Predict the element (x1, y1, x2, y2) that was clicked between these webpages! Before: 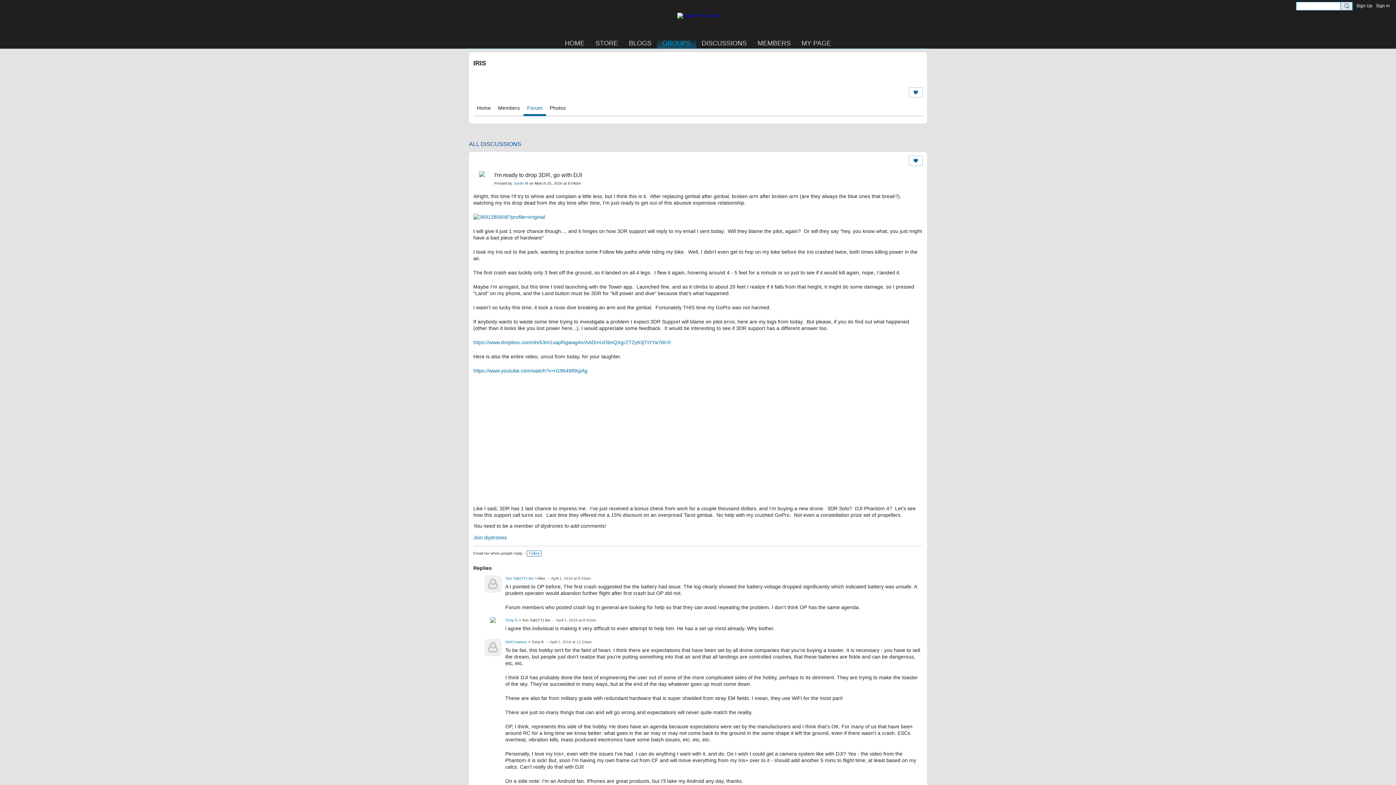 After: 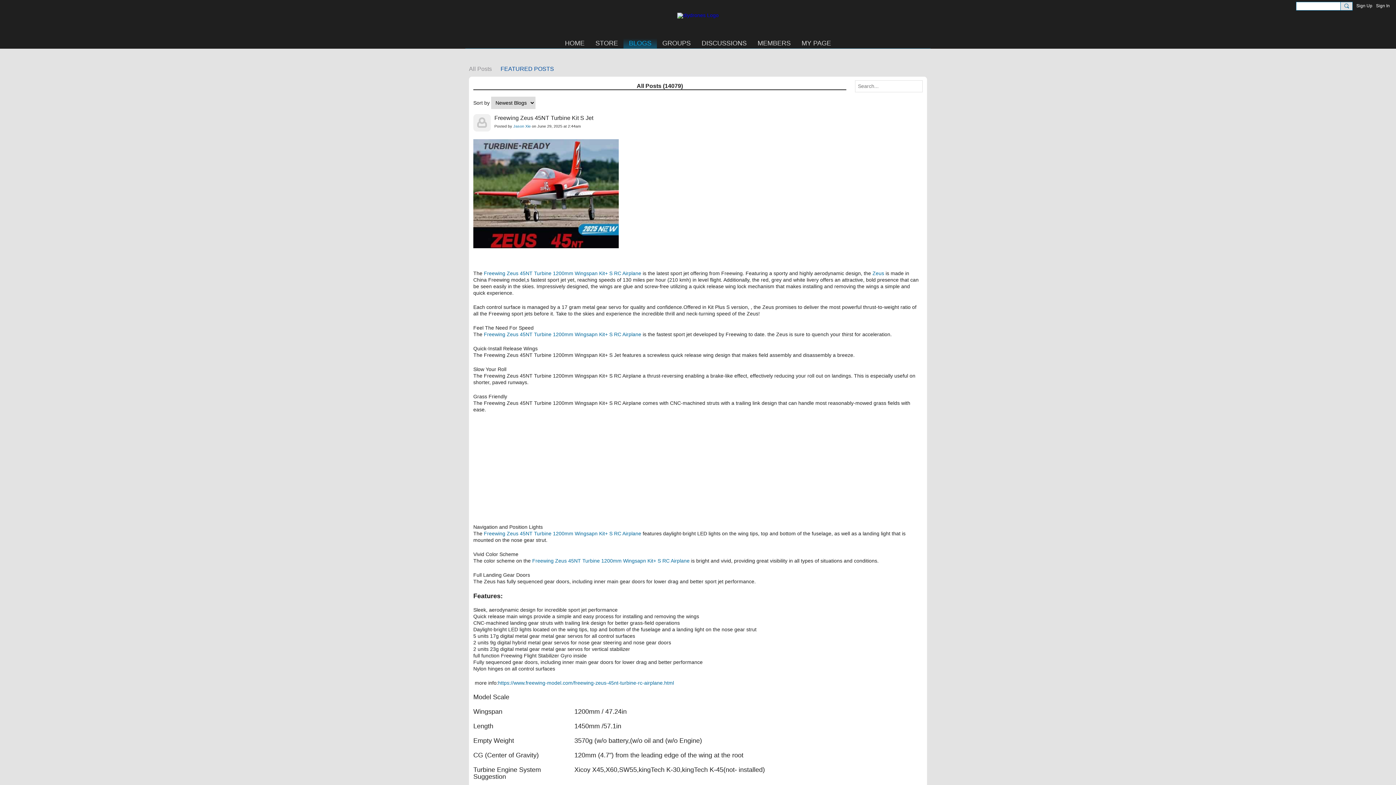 Action: label: BLOGS bbox: (623, 38, 657, 48)